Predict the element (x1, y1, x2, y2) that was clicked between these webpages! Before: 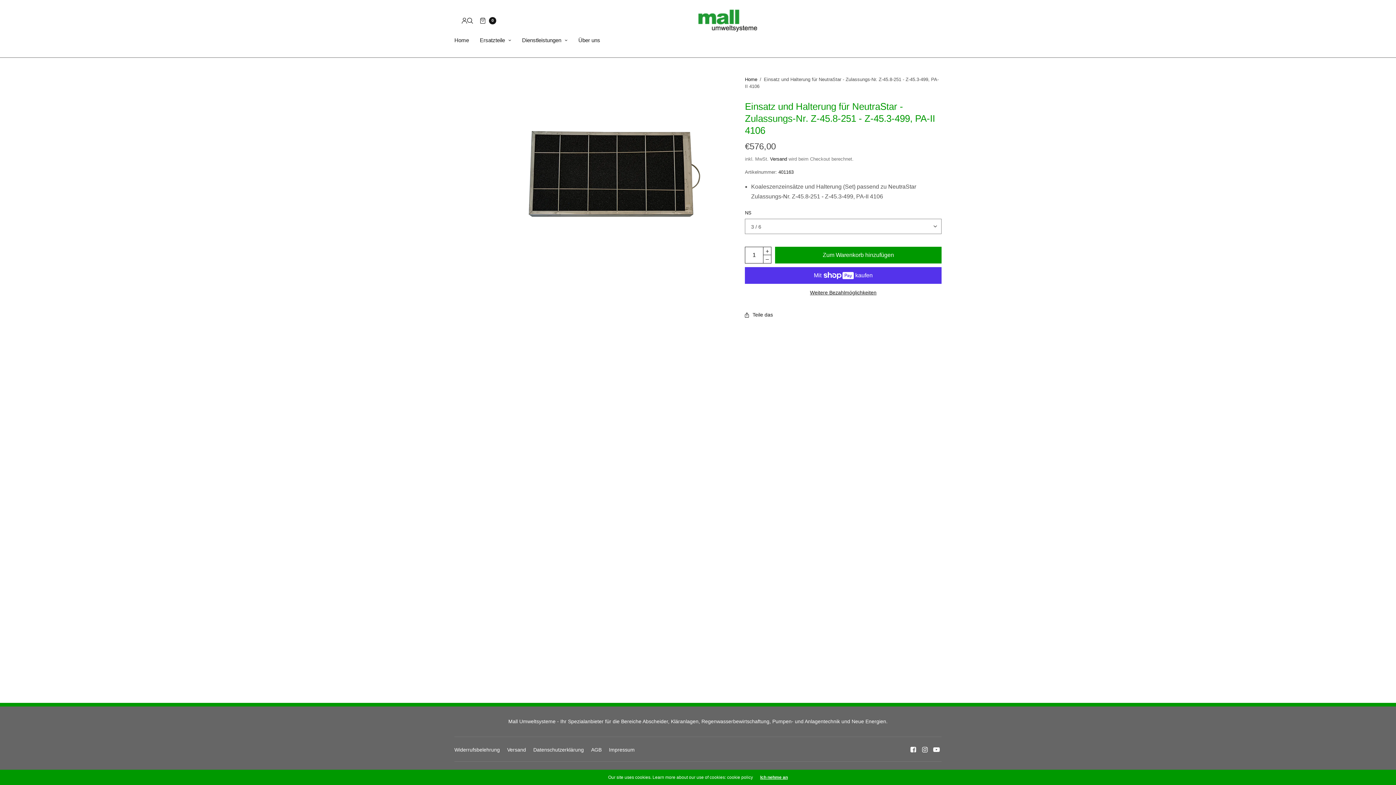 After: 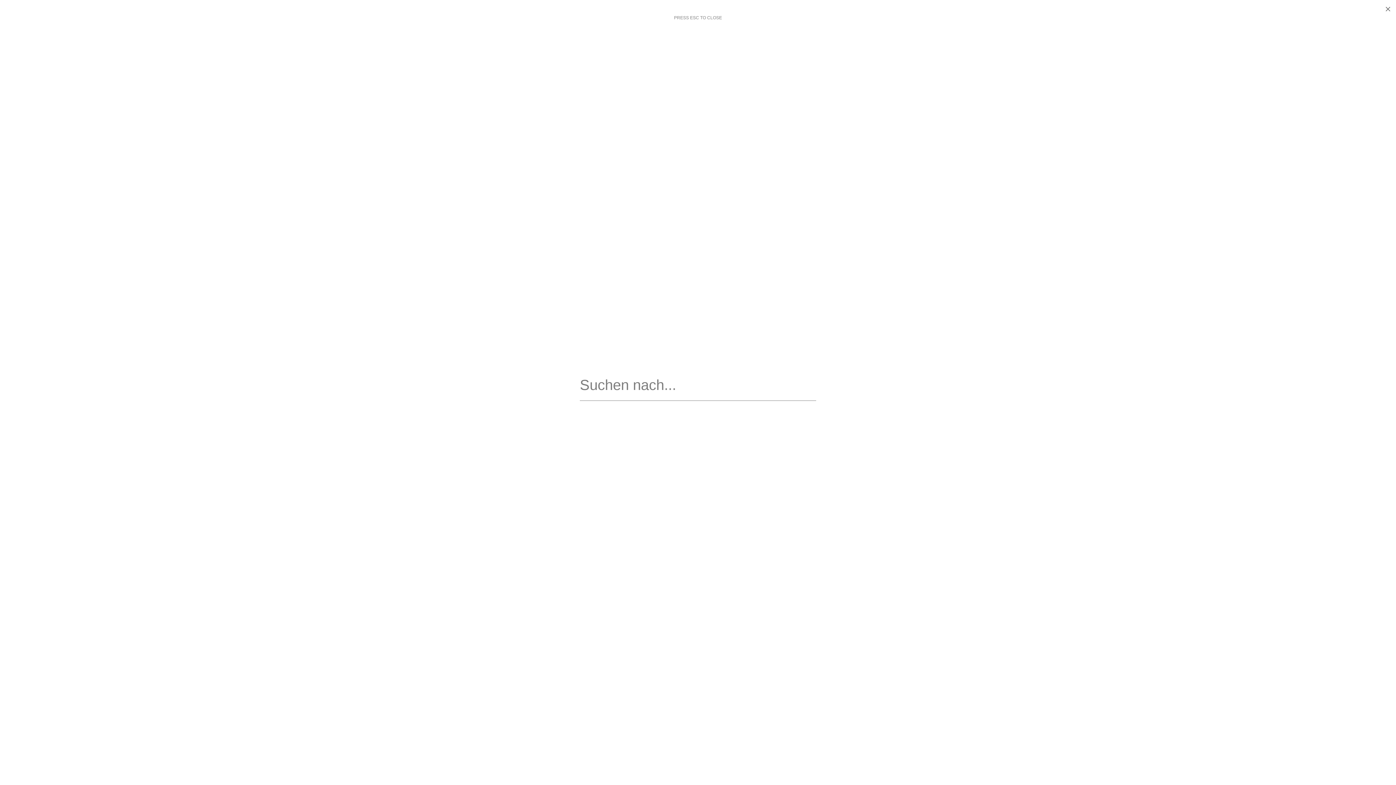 Action: bbox: (467, 12, 472, 28)